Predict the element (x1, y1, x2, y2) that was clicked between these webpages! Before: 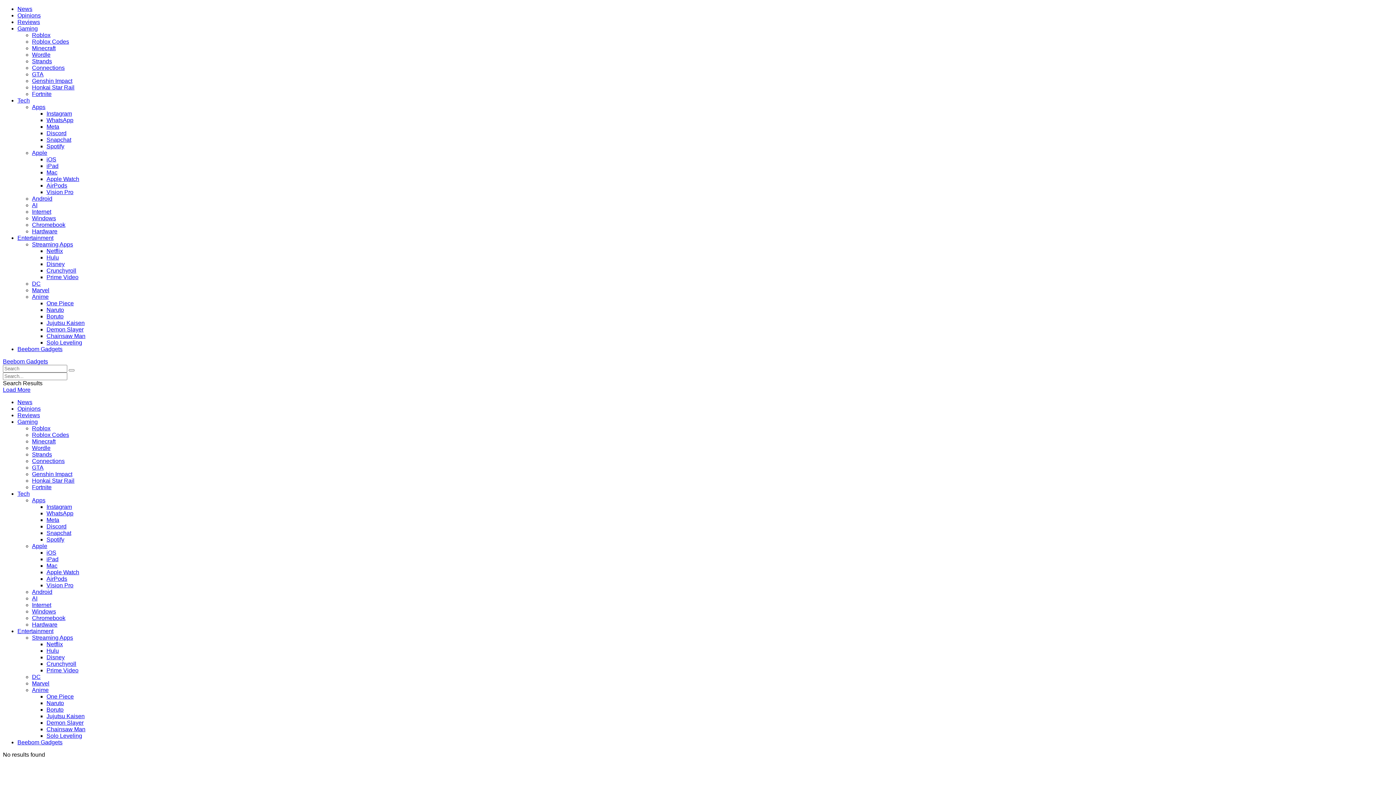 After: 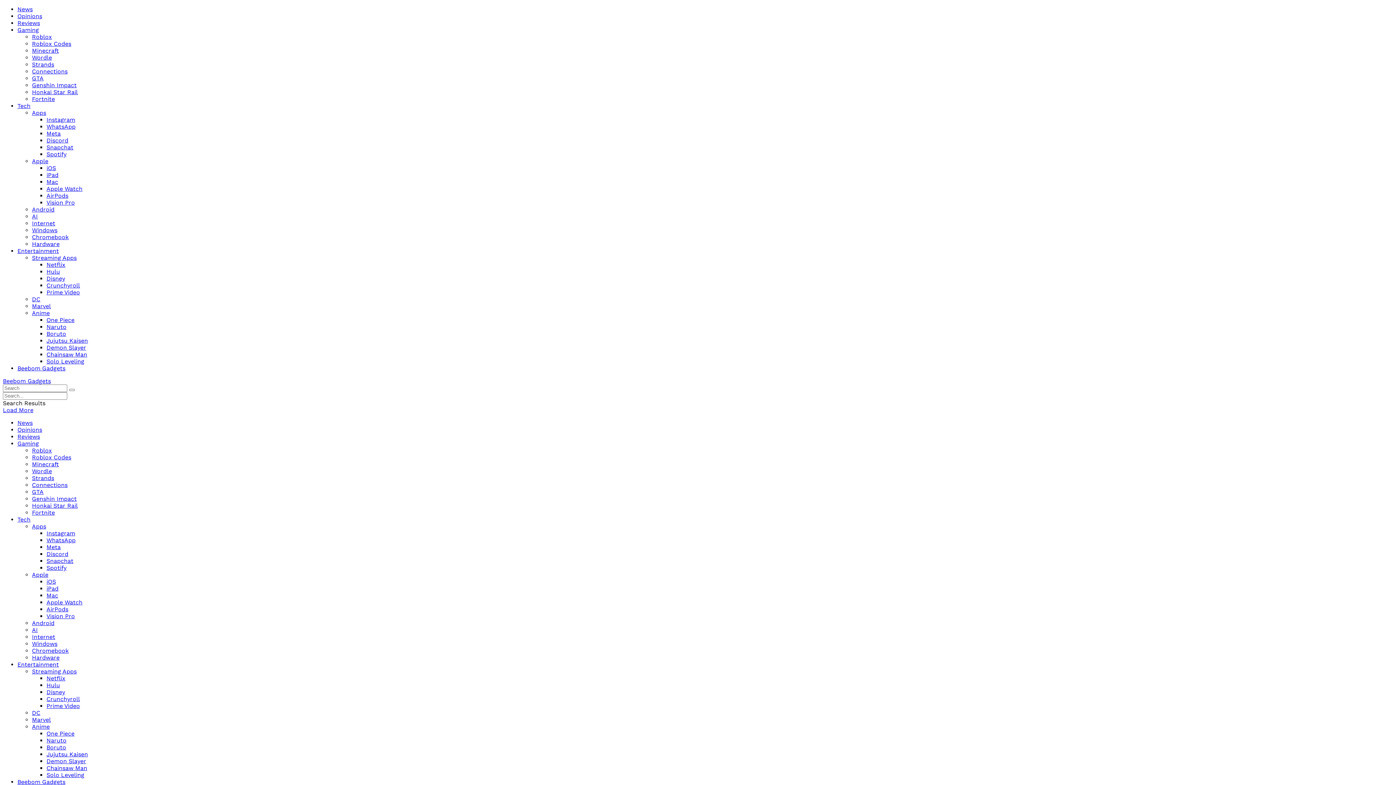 Action: bbox: (17, 405, 40, 412) label: Opinions